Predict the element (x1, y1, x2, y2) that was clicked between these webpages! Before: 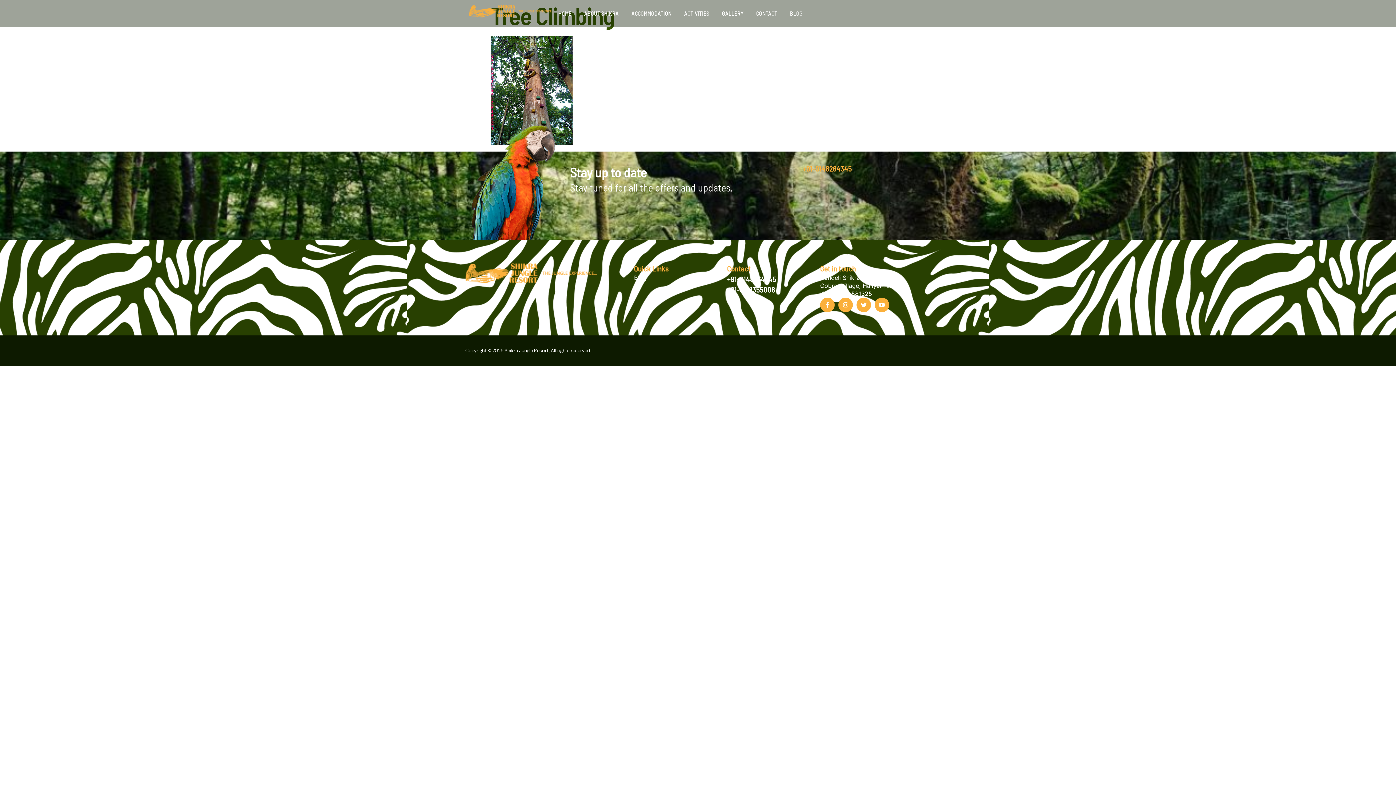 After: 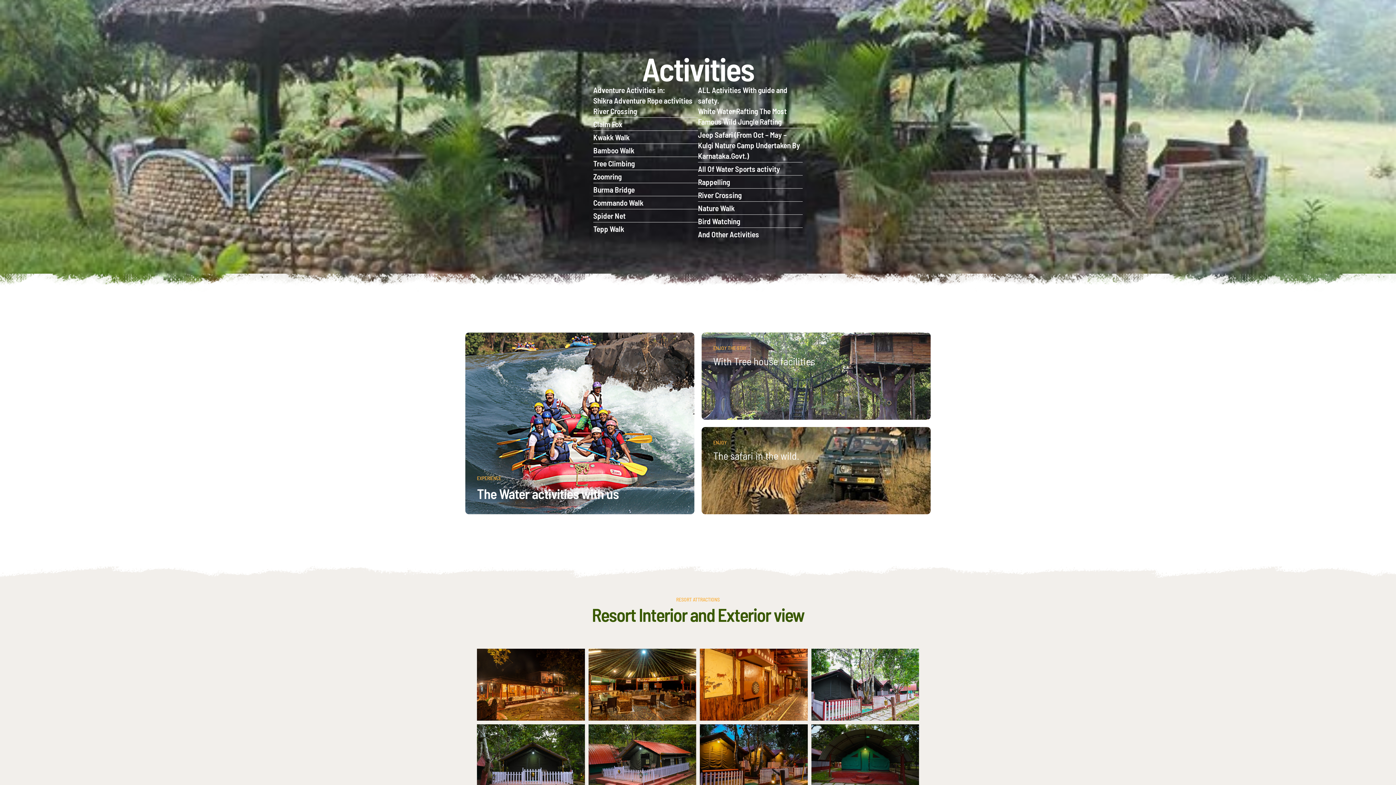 Action: bbox: (684, 0, 709, 26) label: ACTIVITIES